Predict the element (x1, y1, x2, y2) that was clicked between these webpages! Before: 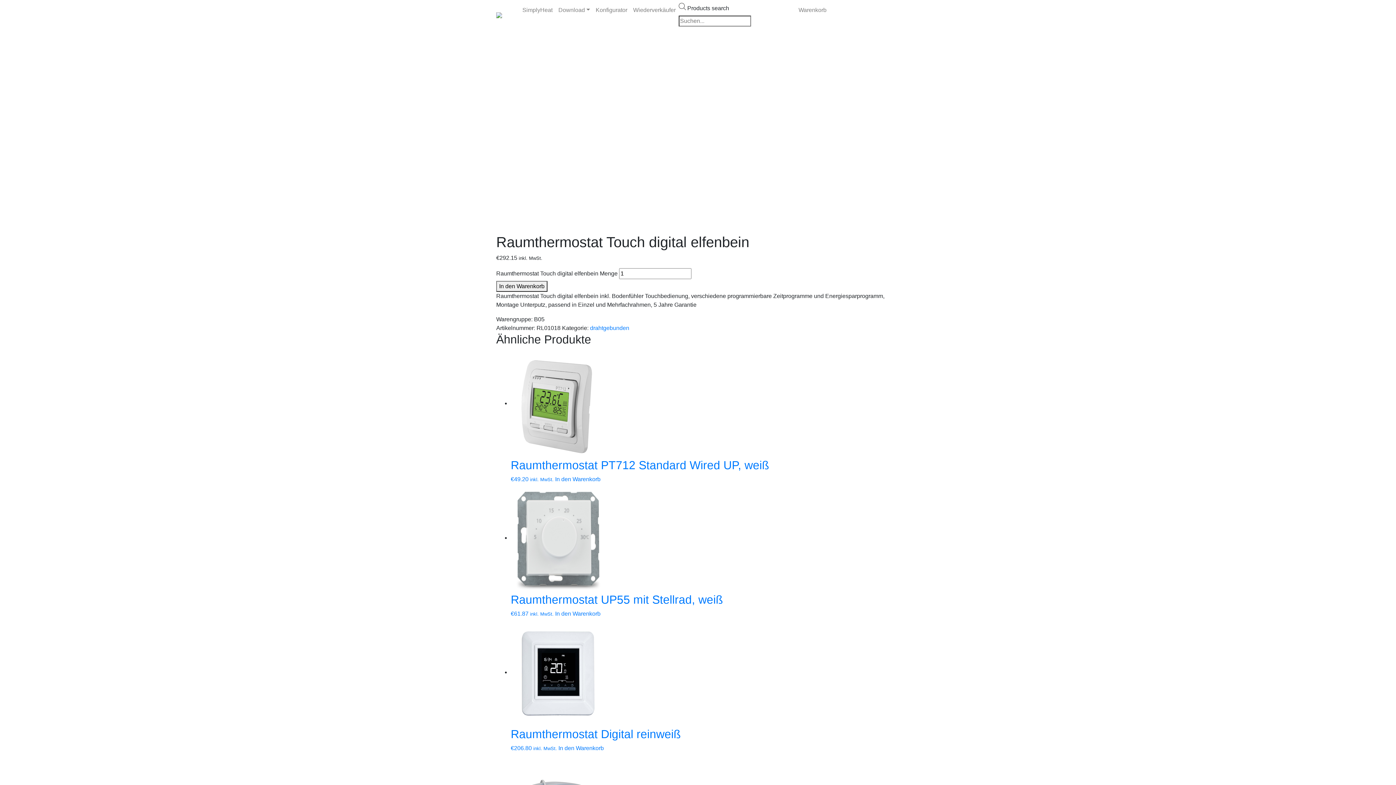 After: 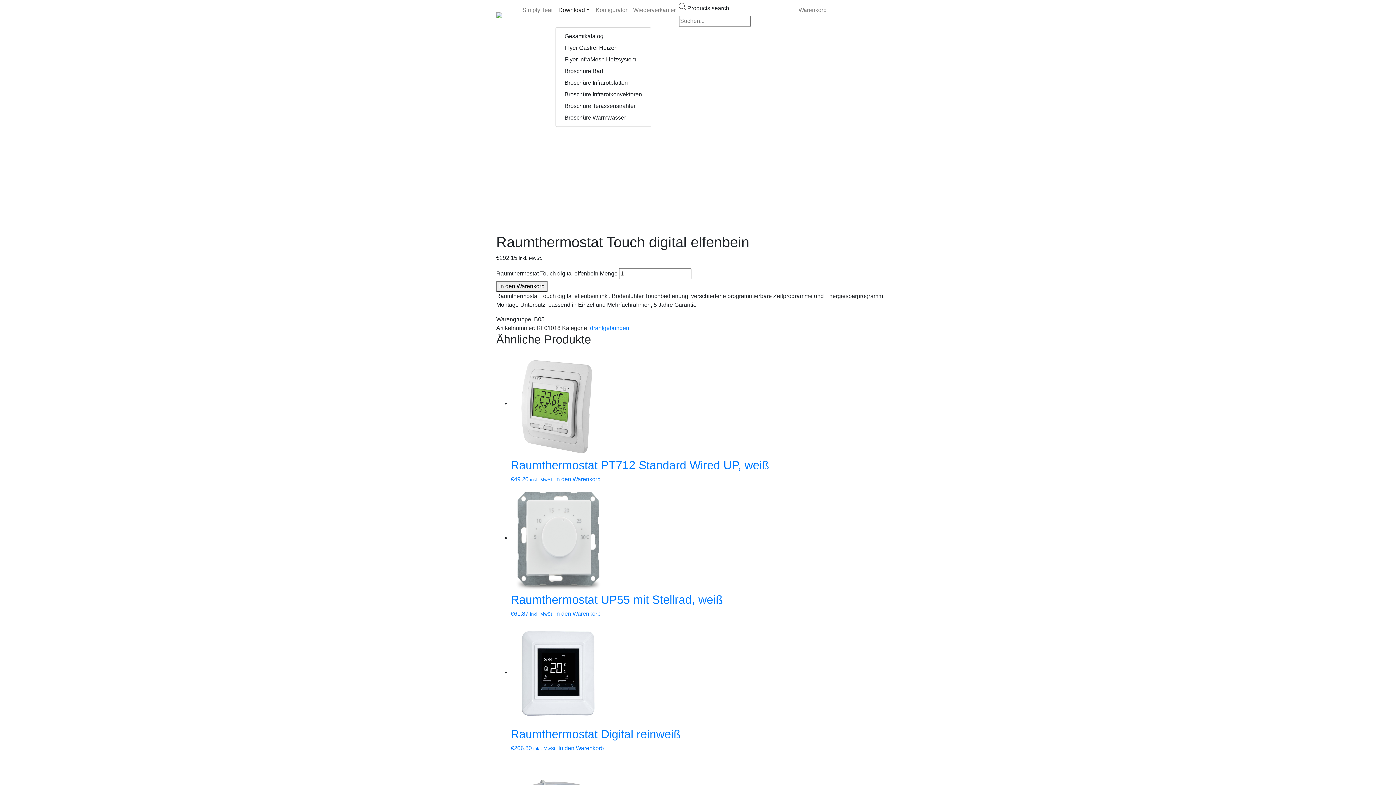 Action: bbox: (555, 2, 592, 17) label: Download